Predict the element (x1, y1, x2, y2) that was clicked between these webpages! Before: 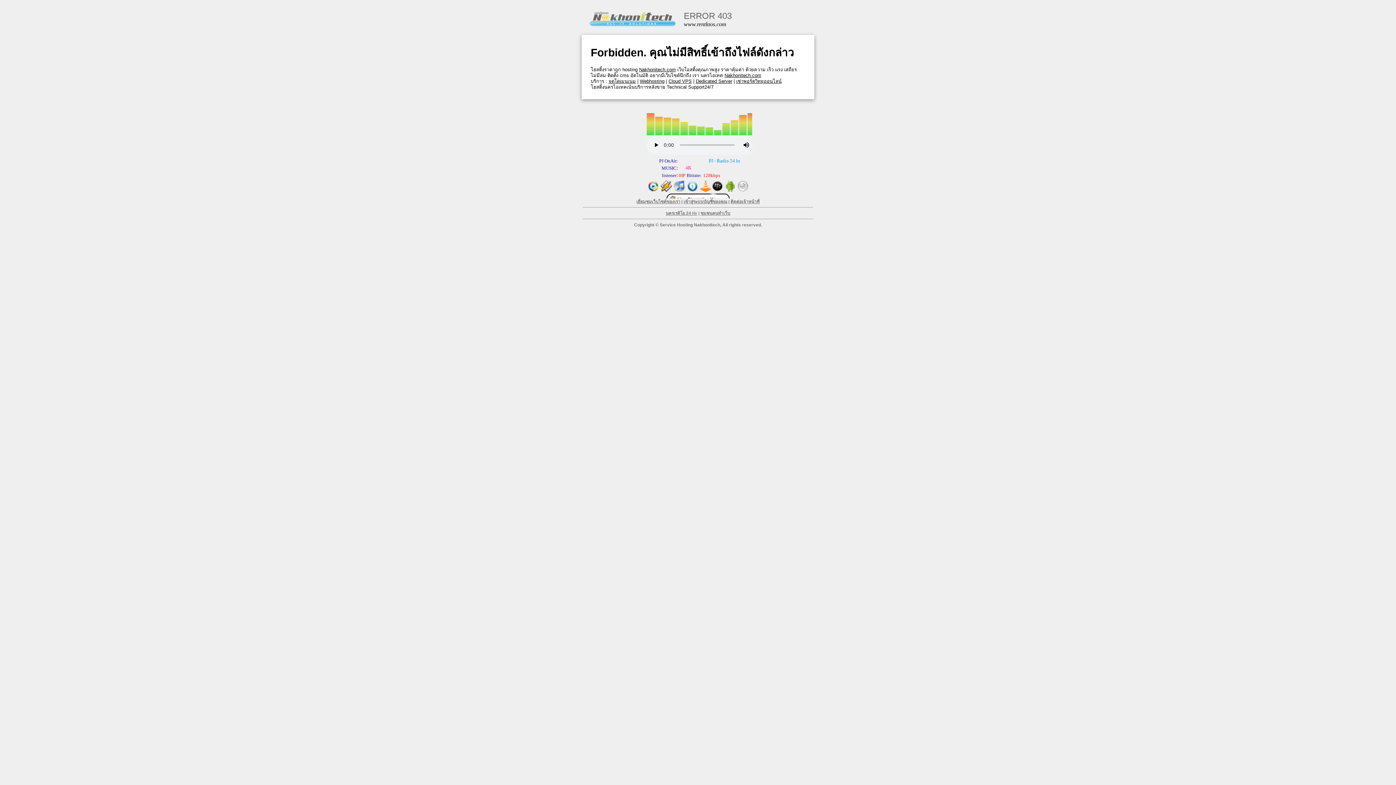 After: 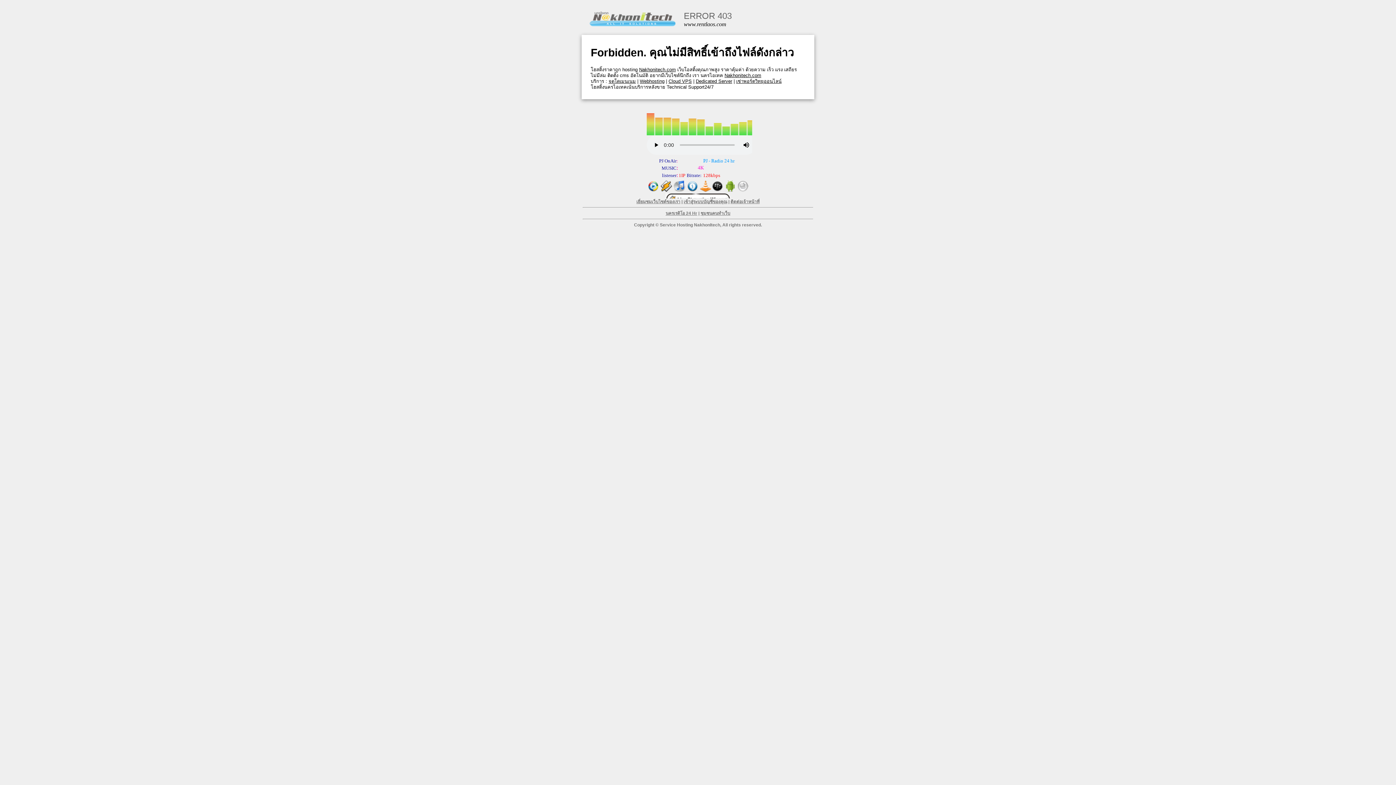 Action: label: Webhosting bbox: (640, 78, 664, 84)